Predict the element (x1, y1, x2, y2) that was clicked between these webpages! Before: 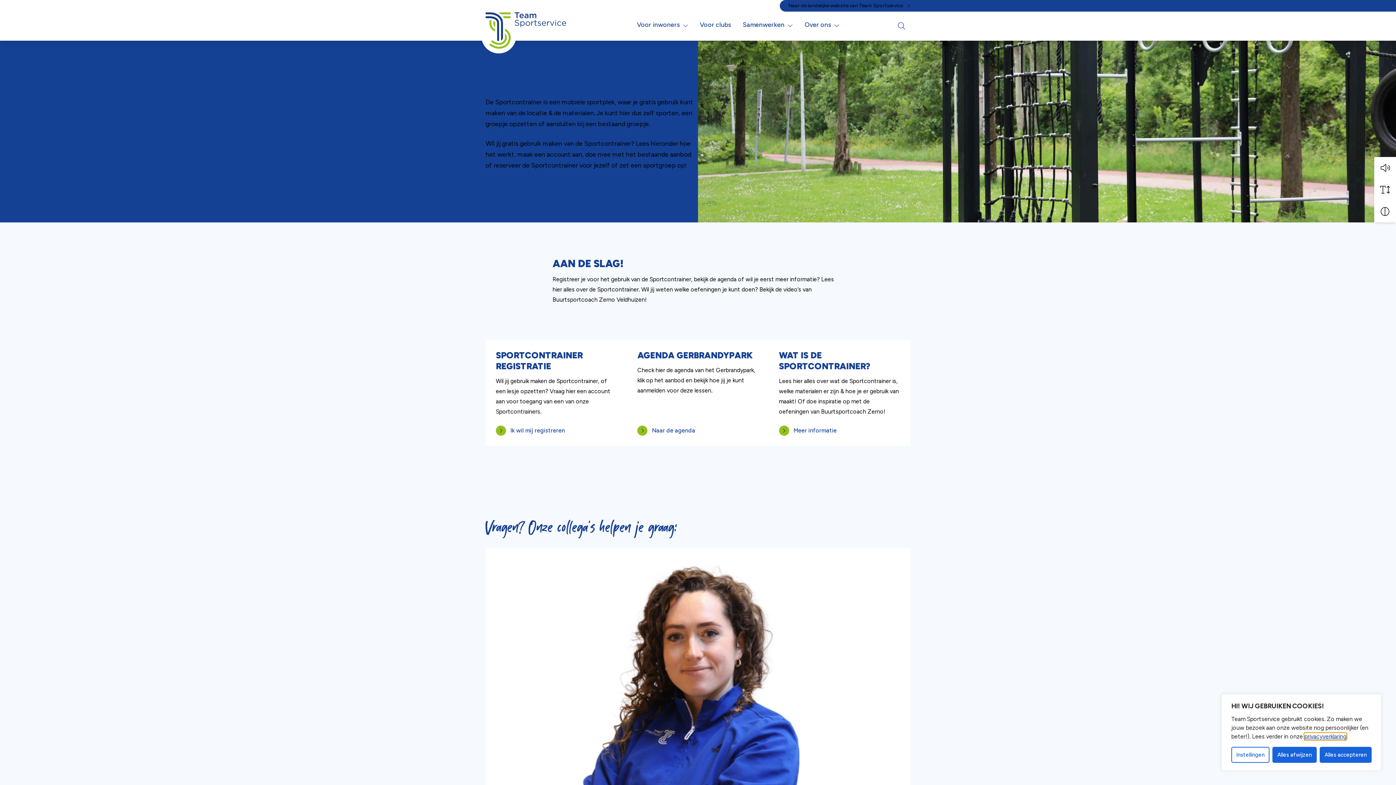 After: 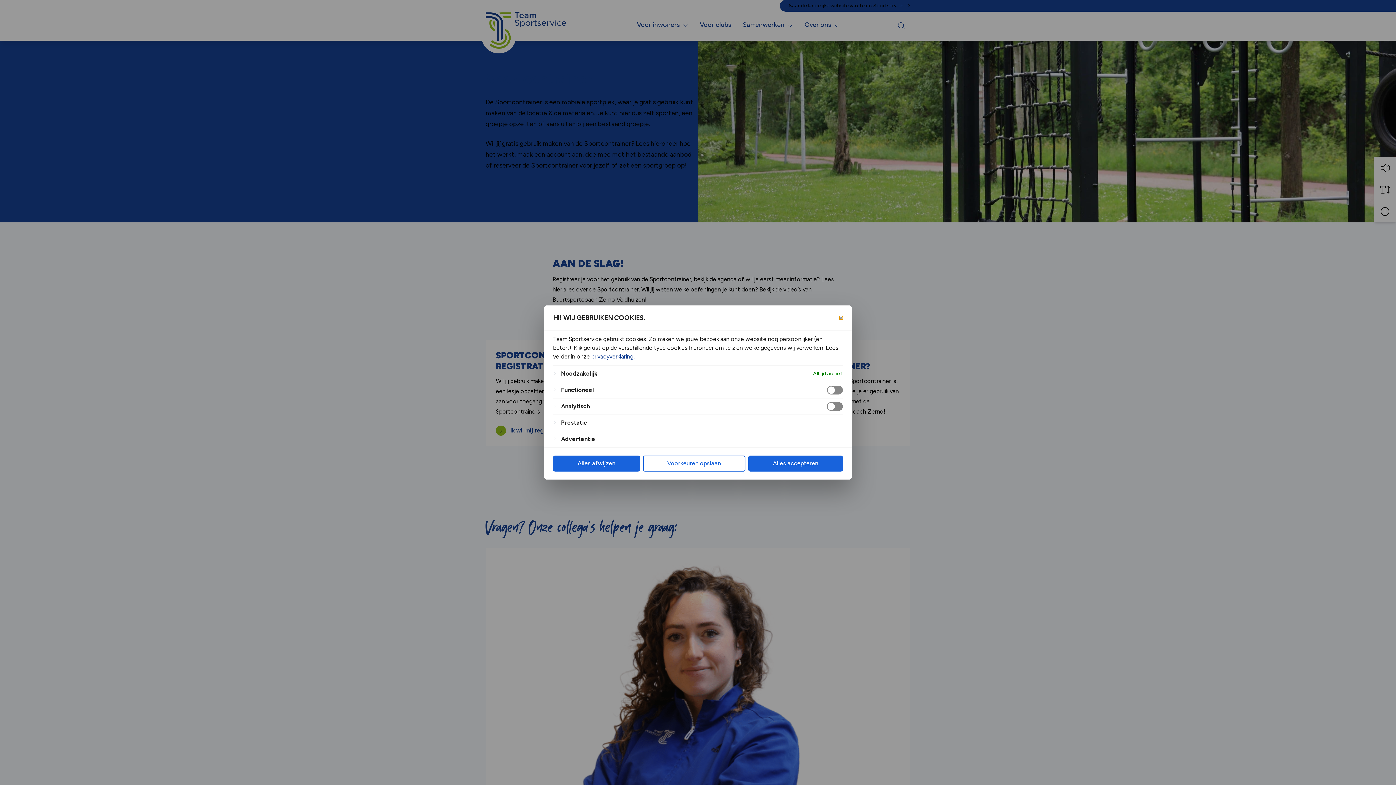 Action: bbox: (1231, 747, 1269, 763) label: Instellingen